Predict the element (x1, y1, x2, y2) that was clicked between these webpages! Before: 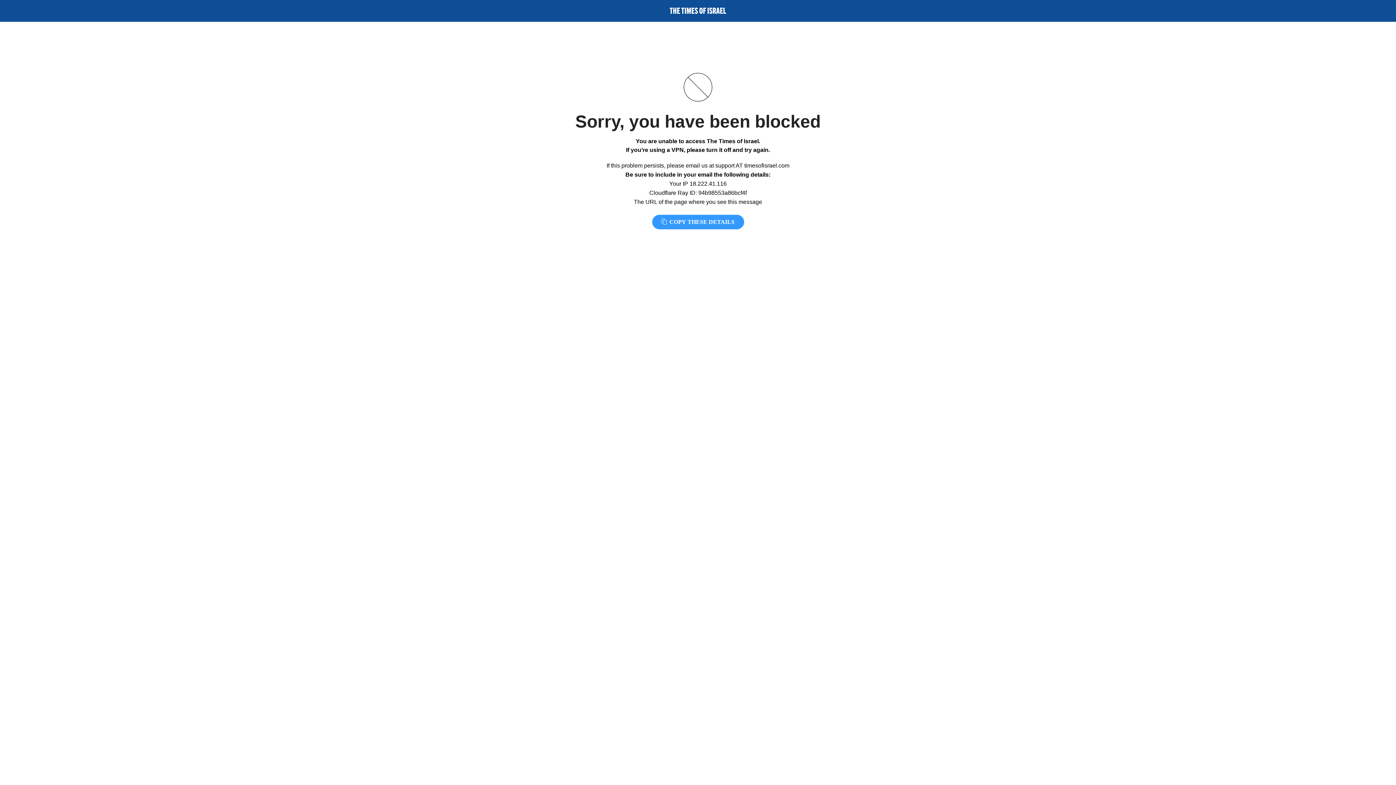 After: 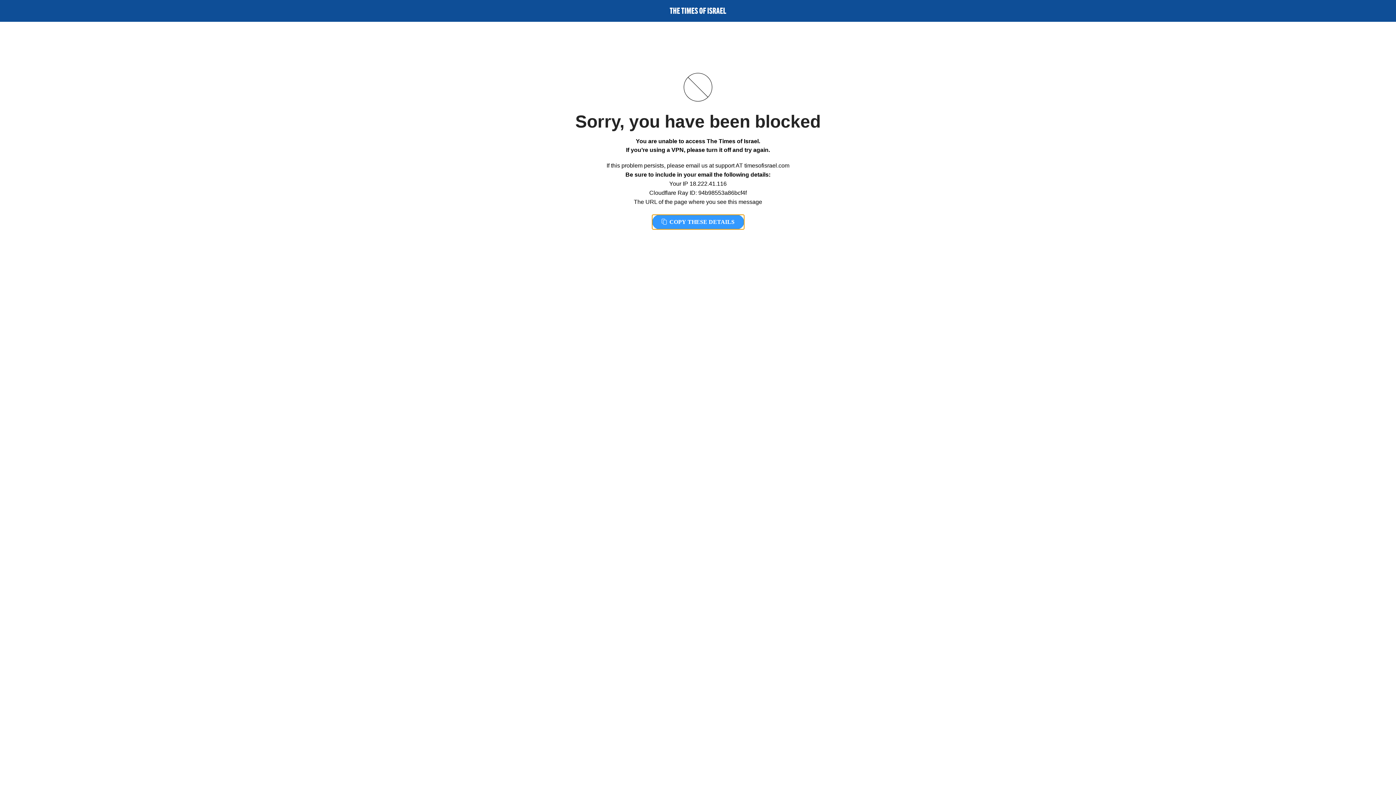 Action: label:  COPY THESE DETAILS bbox: (652, 214, 744, 229)